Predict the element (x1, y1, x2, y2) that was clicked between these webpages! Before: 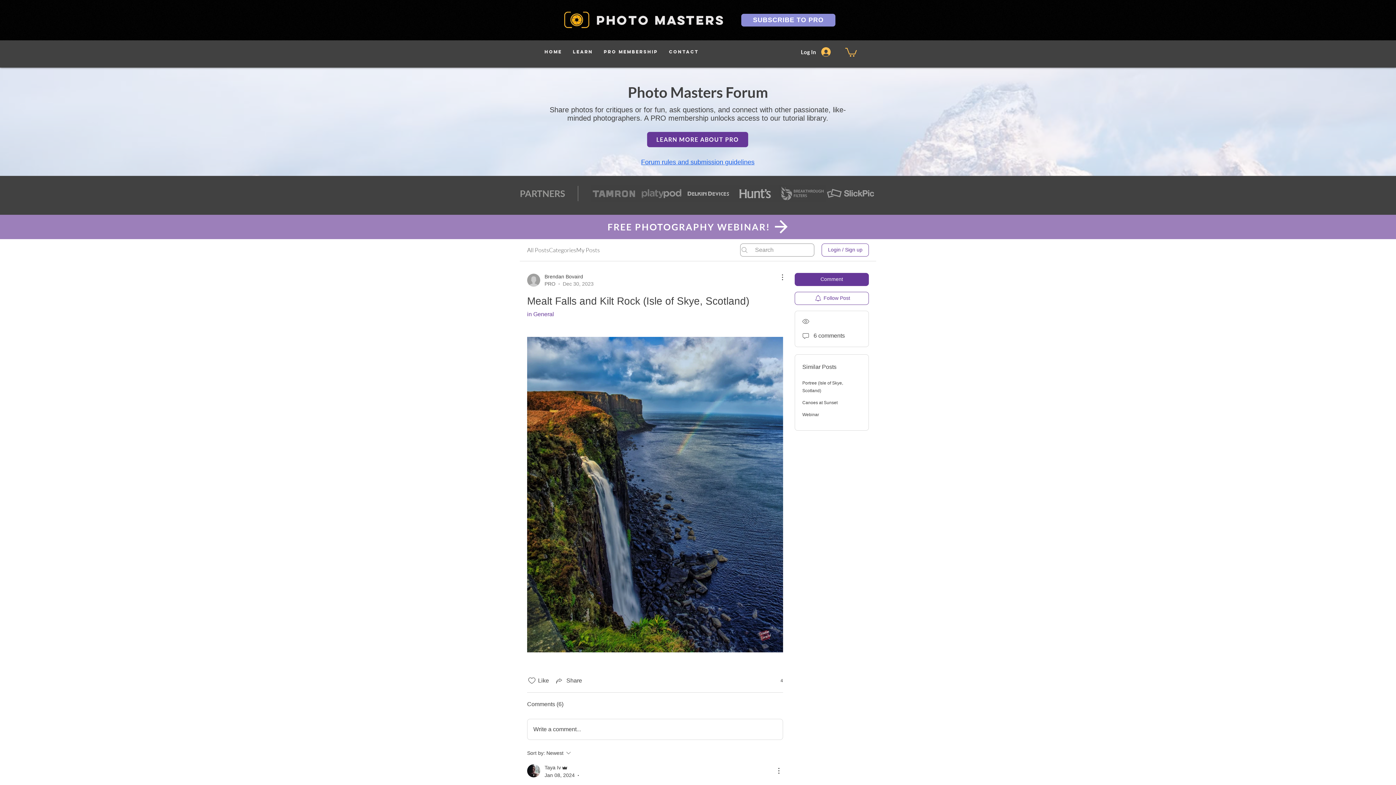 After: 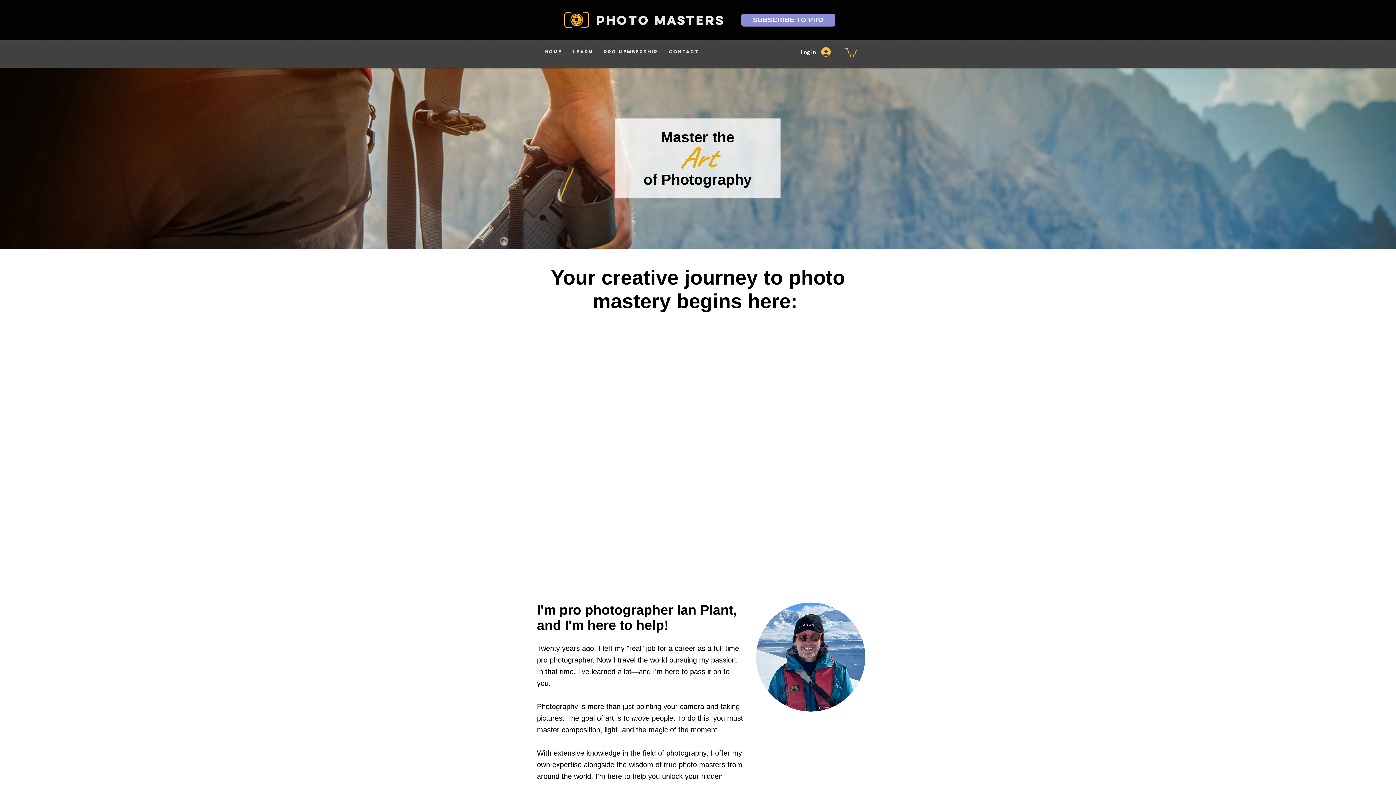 Action: label: PHOTO MASTERS bbox: (596, 14, 724, 27)